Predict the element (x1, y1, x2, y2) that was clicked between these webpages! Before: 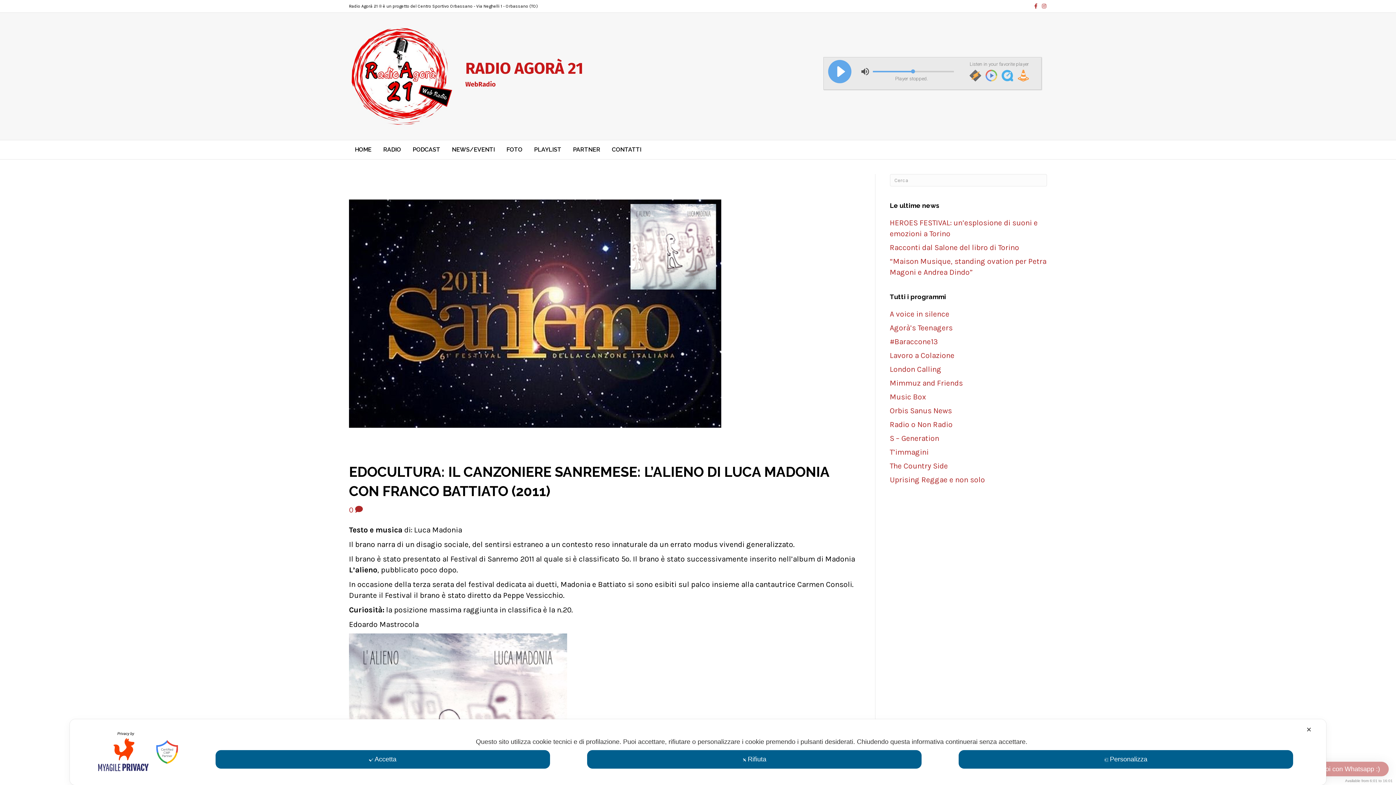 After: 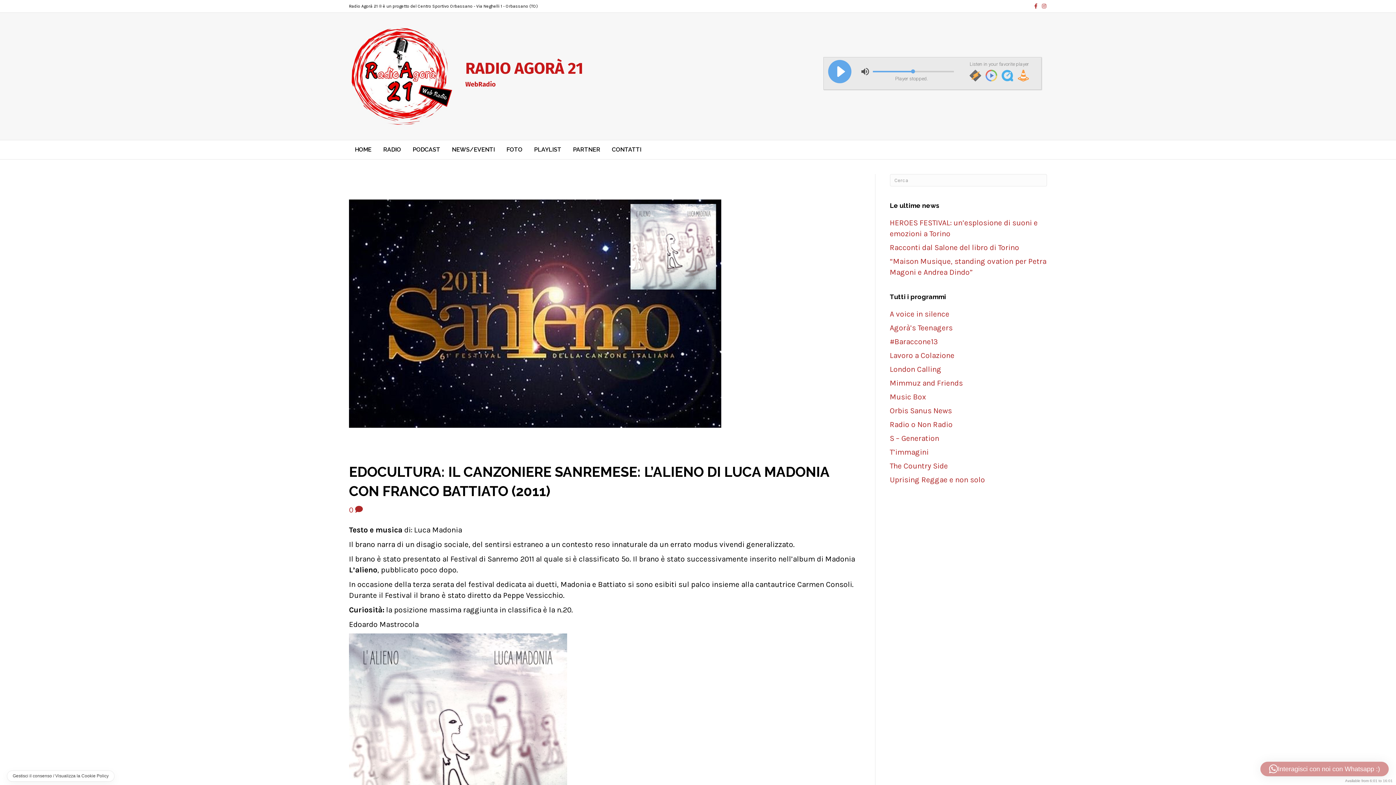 Action: bbox: (215, 750, 550, 769) label: Accetta